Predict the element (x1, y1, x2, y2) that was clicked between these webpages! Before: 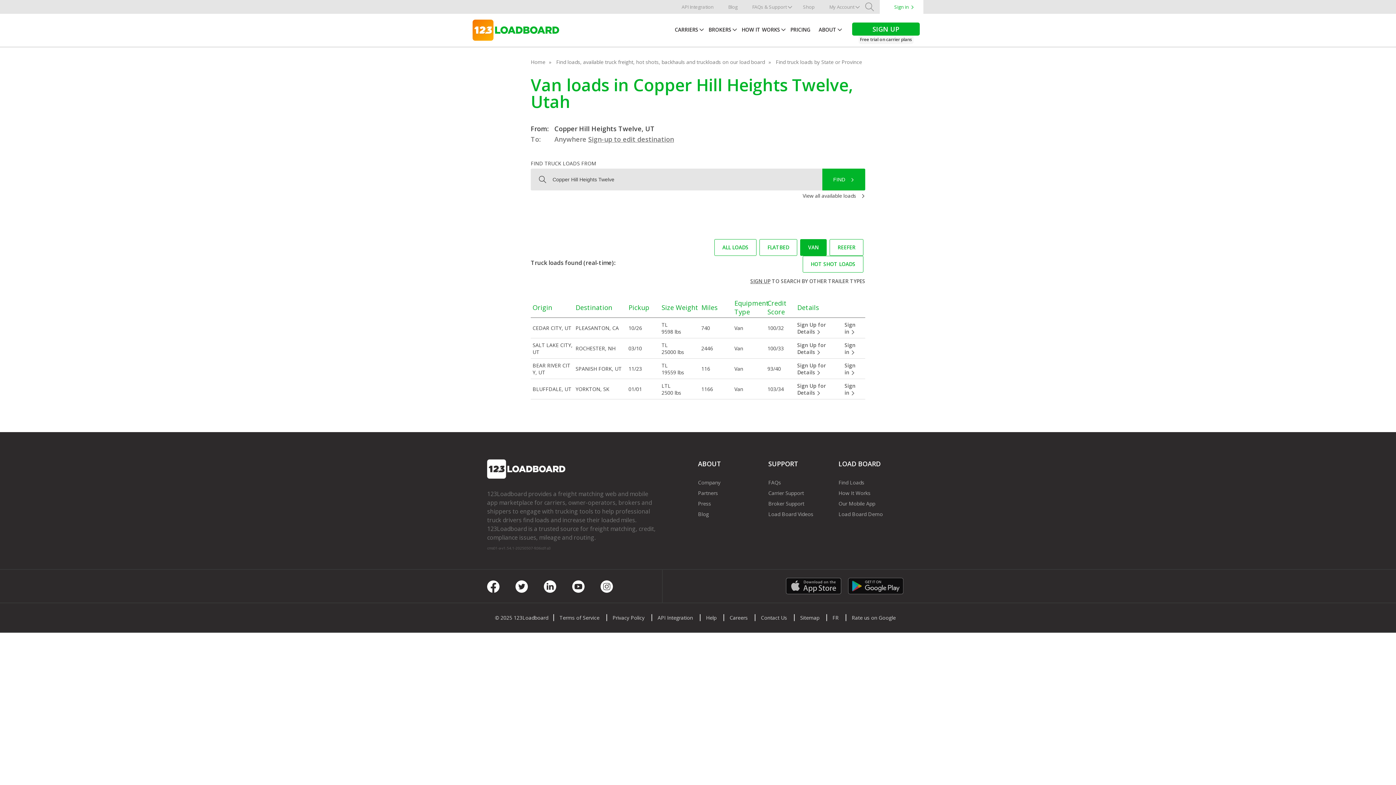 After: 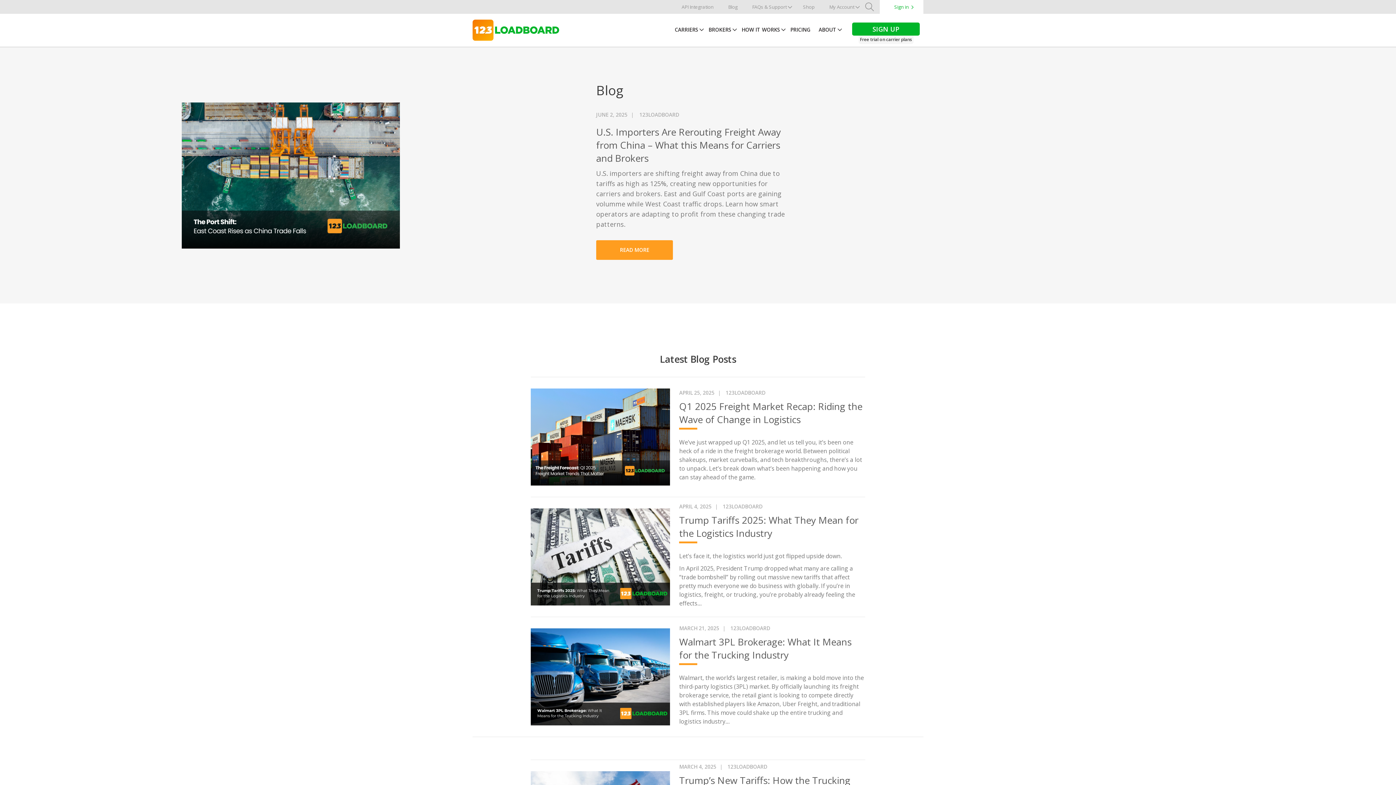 Action: bbox: (721, 0, 745, 13) label: Blog